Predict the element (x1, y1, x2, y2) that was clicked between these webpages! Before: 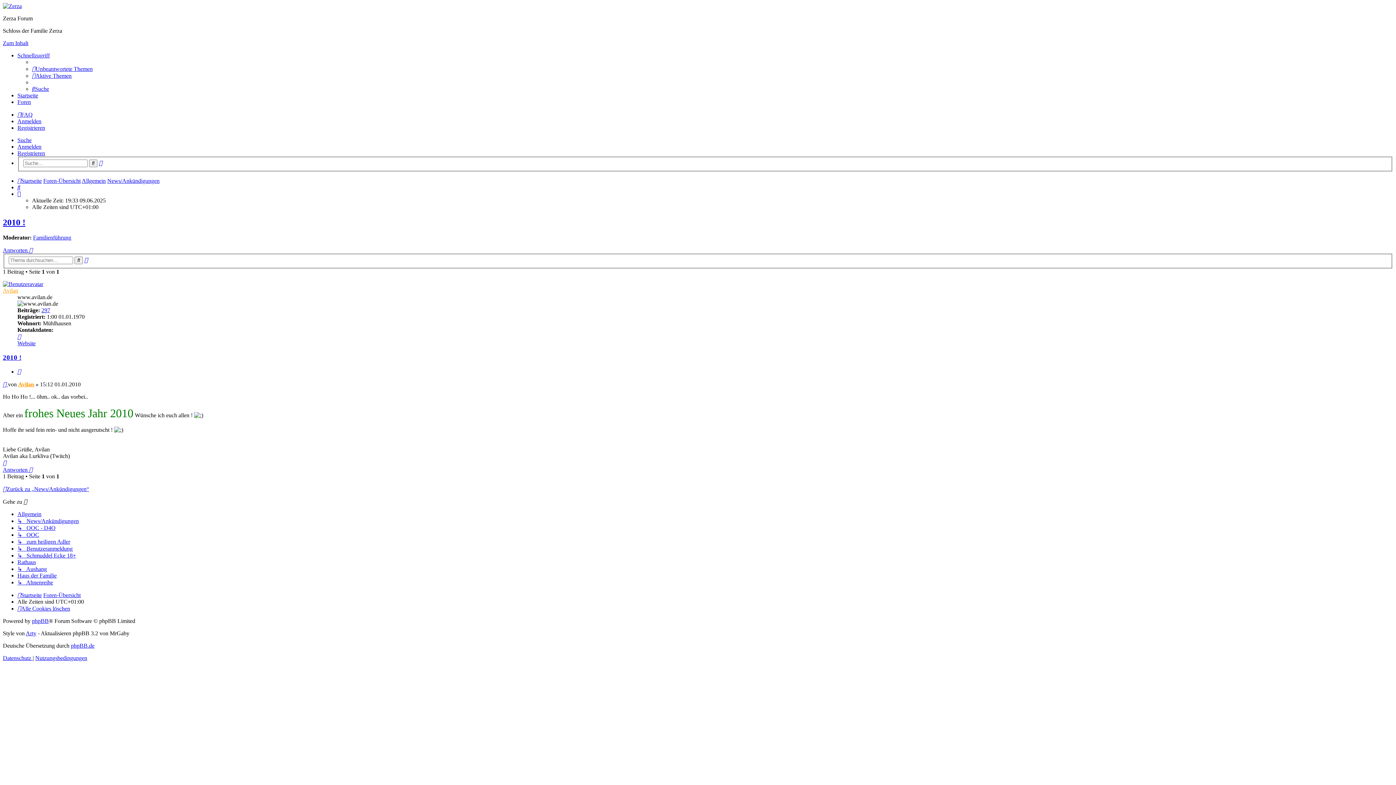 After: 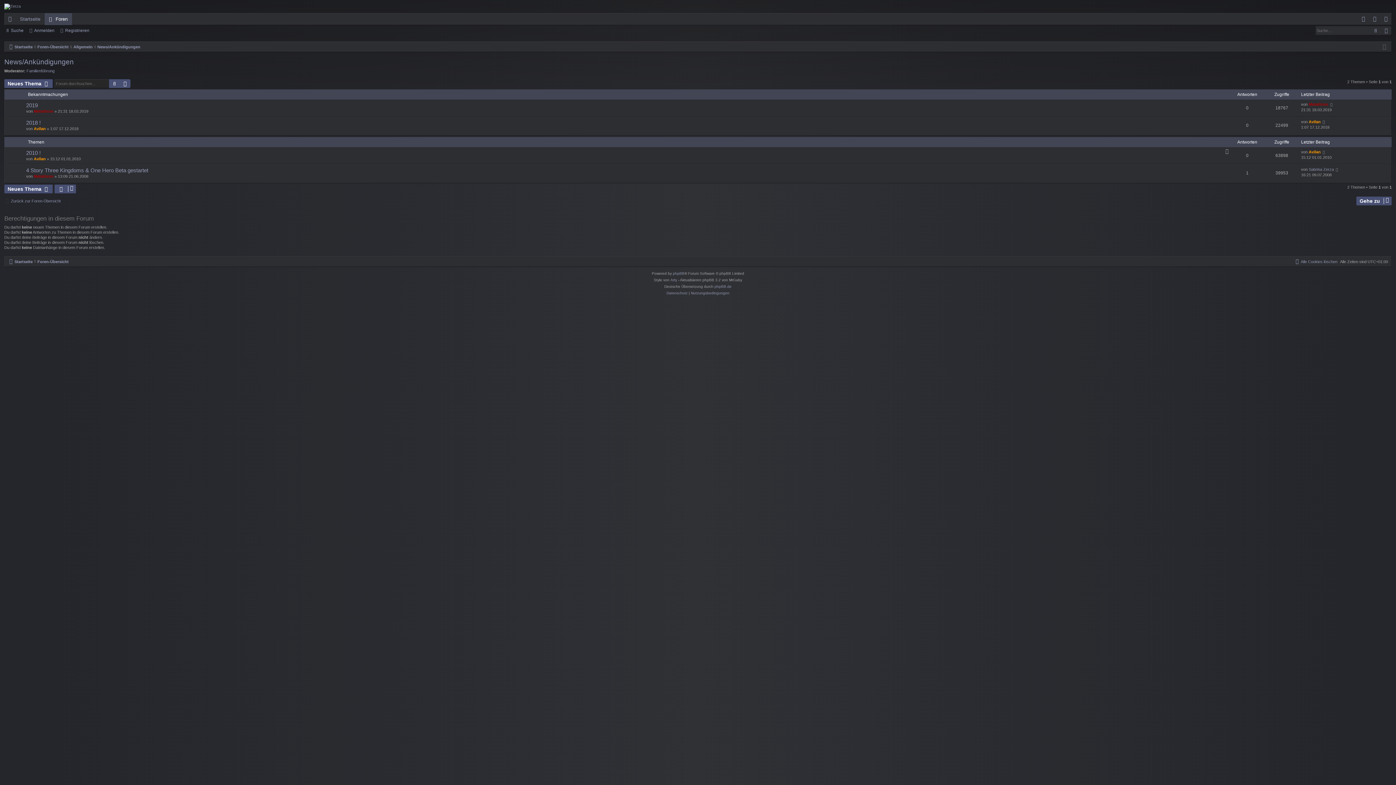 Action: label: Zurück zu „News/Ankündigungen“ bbox: (2, 486, 89, 492)